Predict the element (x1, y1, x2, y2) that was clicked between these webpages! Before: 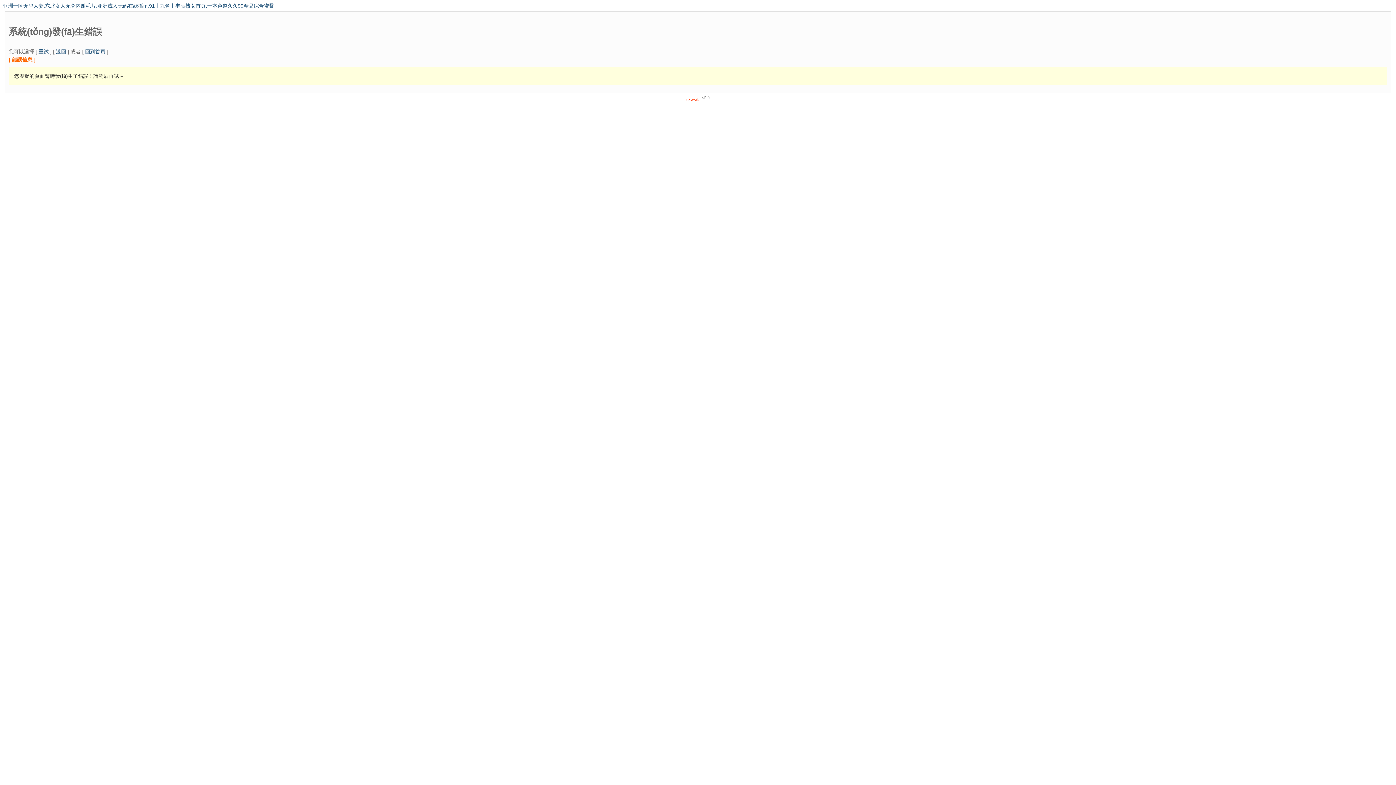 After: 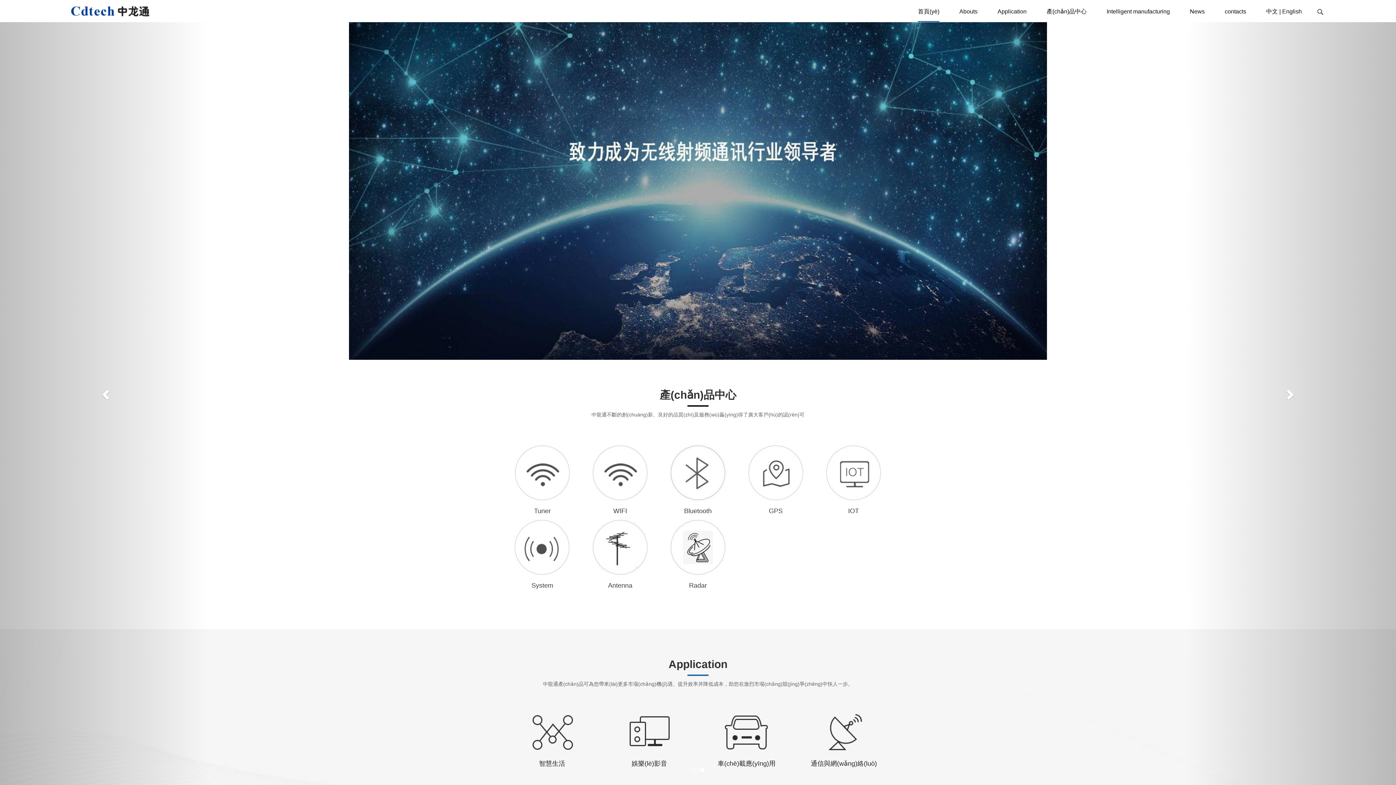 Action: bbox: (2, 2, 274, 8) label: 亚洲一区无码人妻,东北女人无套内谢毛片,亚洲成人无码在线播m,91丨九色丨丰满熟女首页,一本色道久久99精品综合蜜臀